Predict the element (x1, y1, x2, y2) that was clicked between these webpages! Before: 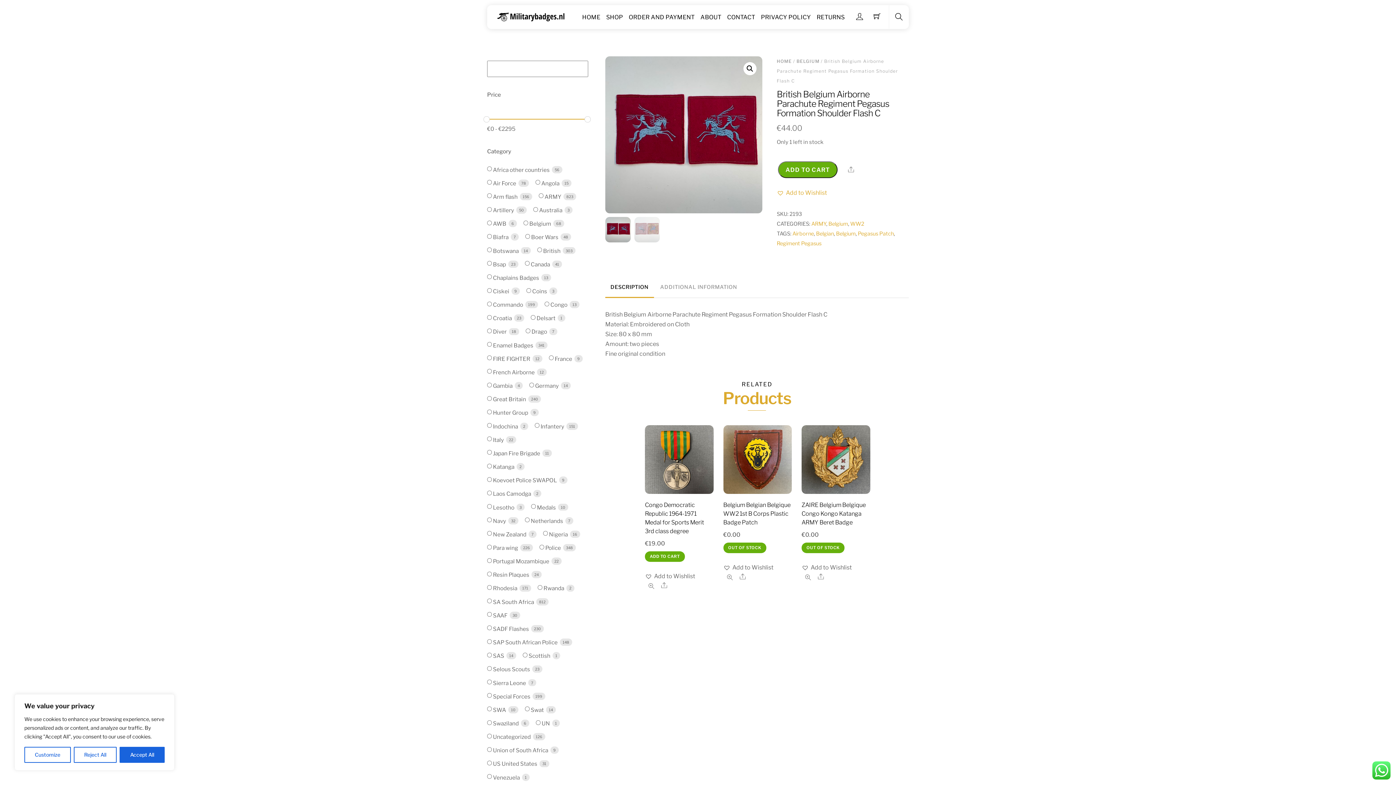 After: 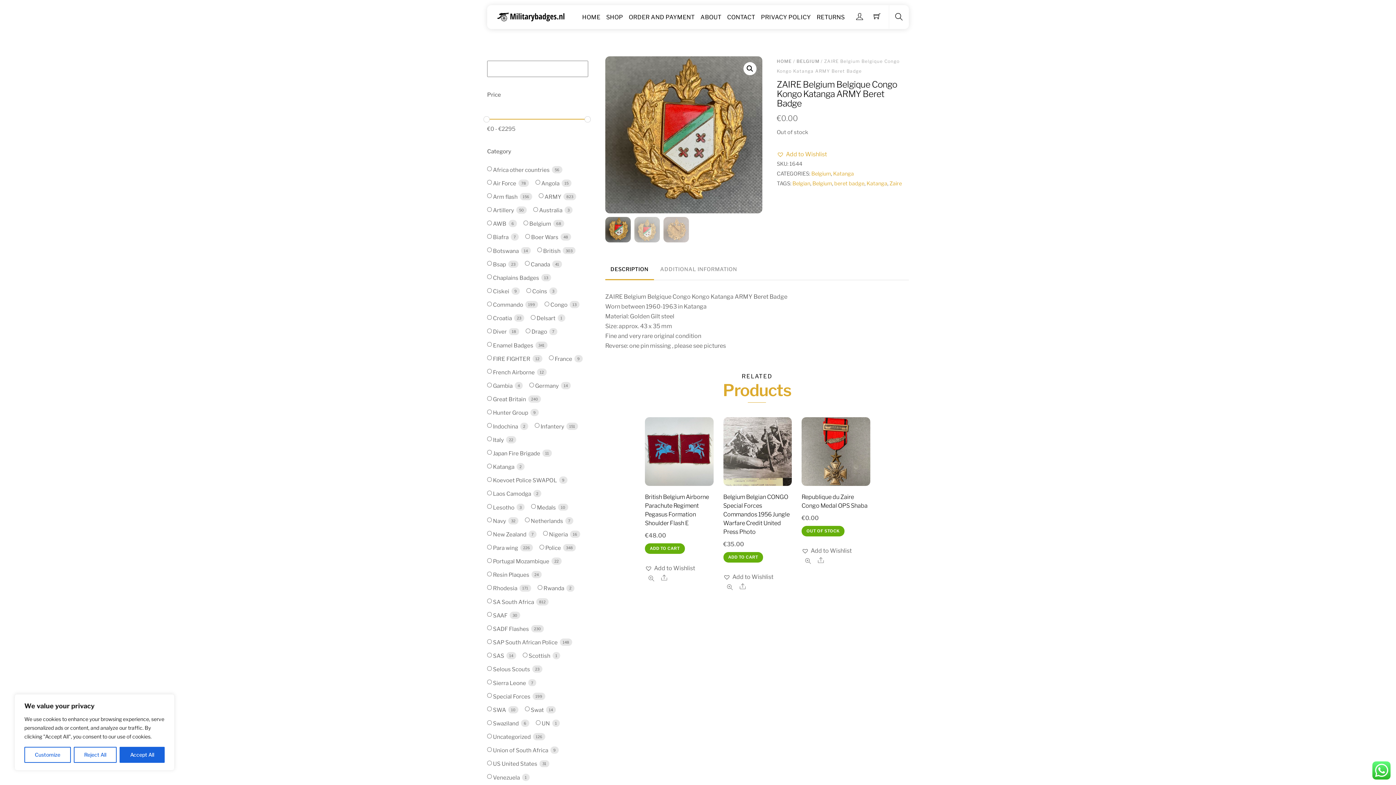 Action: bbox: (801, 425, 870, 494)